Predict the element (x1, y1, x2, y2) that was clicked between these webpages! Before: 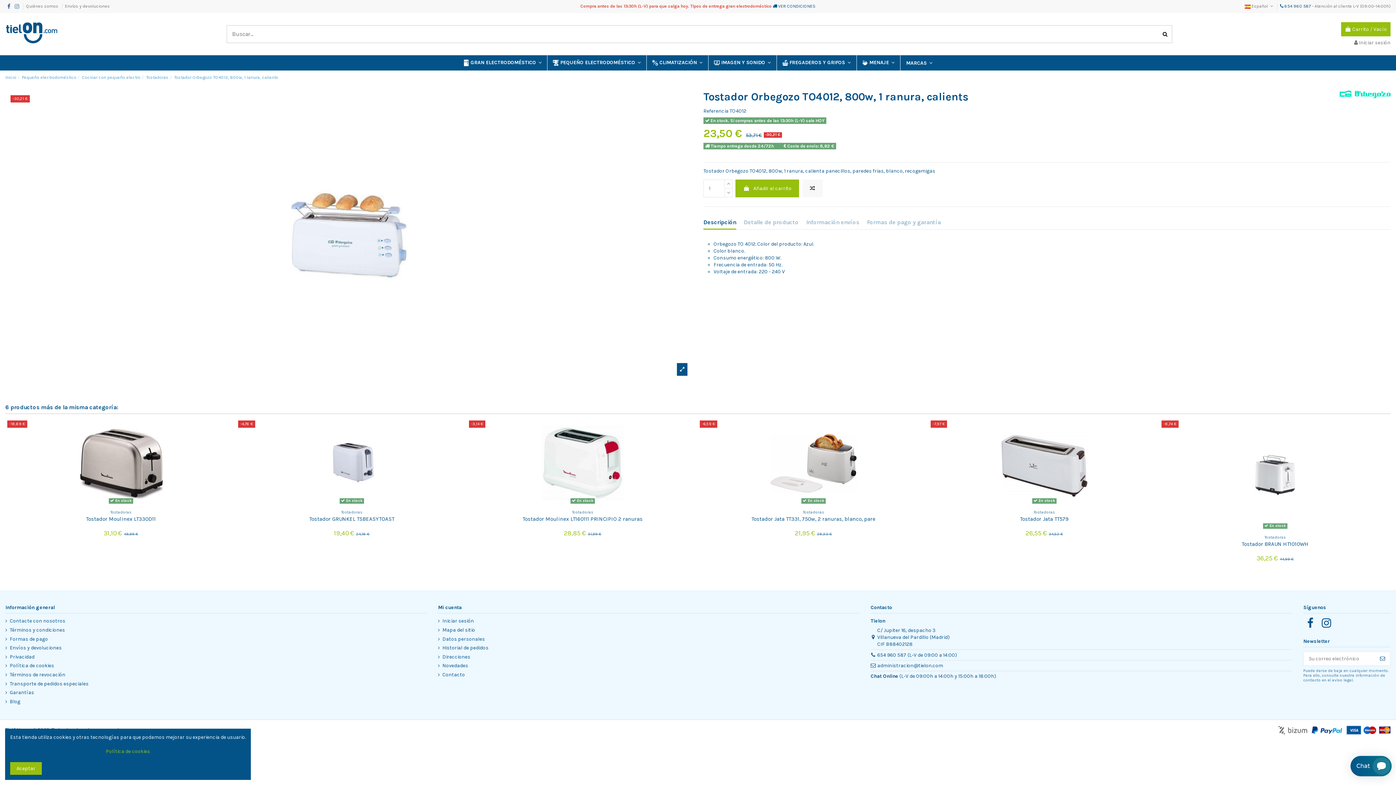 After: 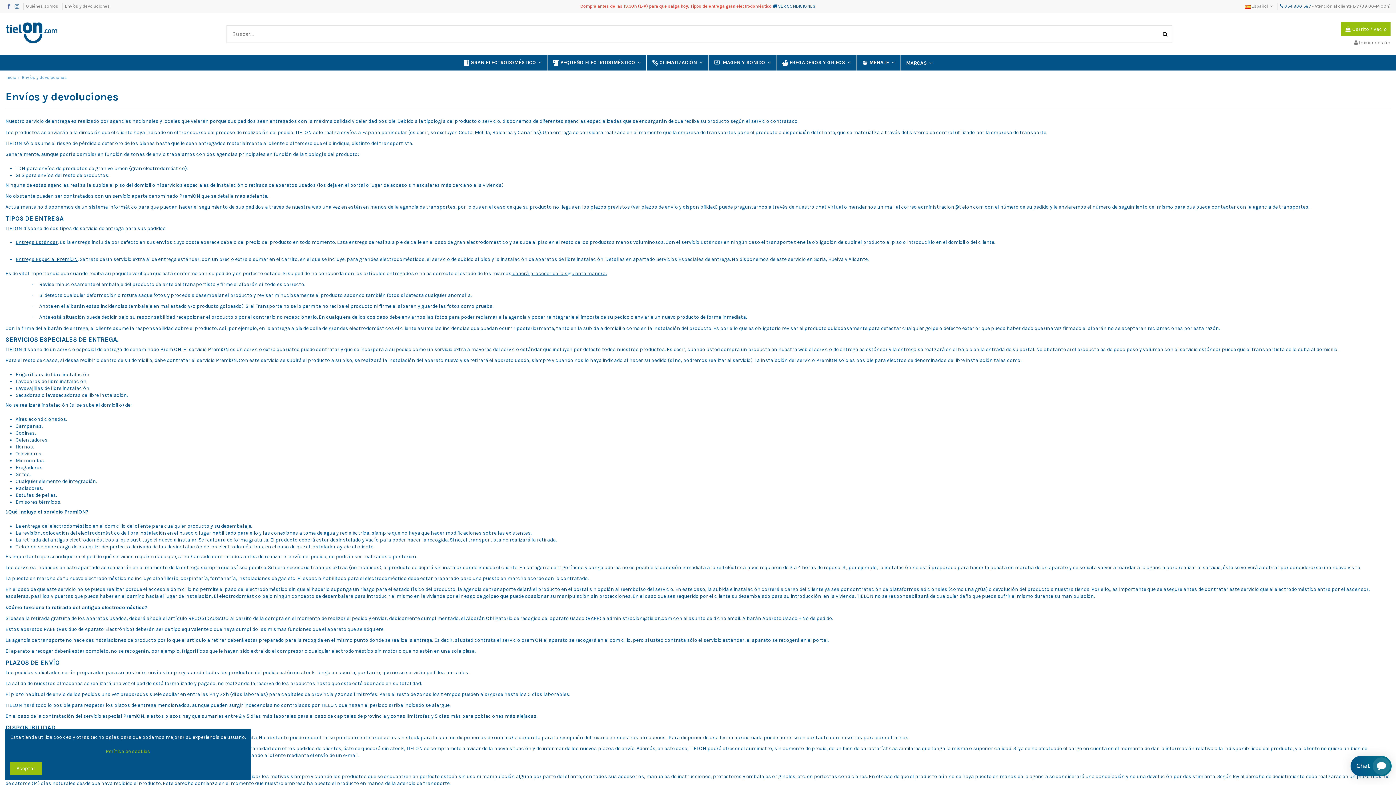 Action: label: Envíos y devoluciones bbox: (5, 644, 61, 651)